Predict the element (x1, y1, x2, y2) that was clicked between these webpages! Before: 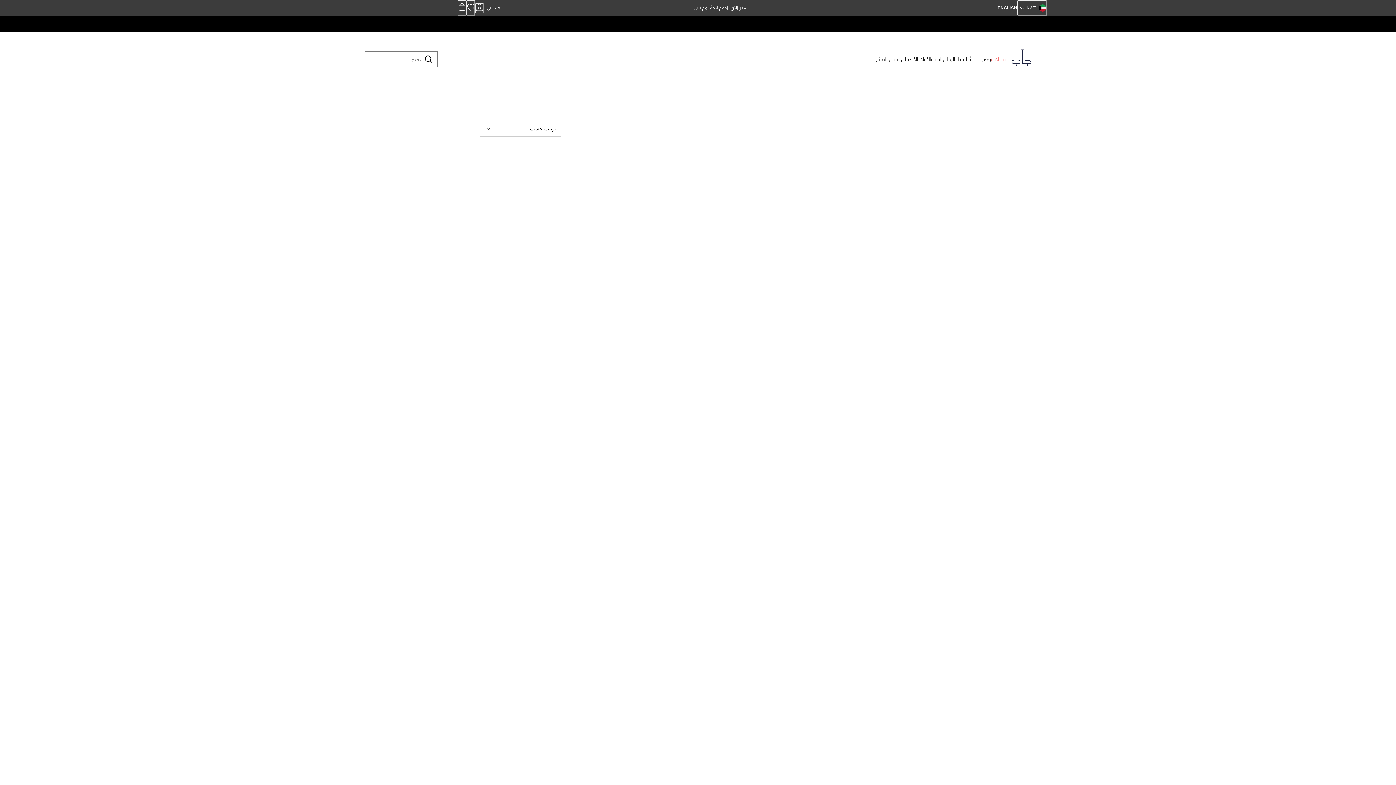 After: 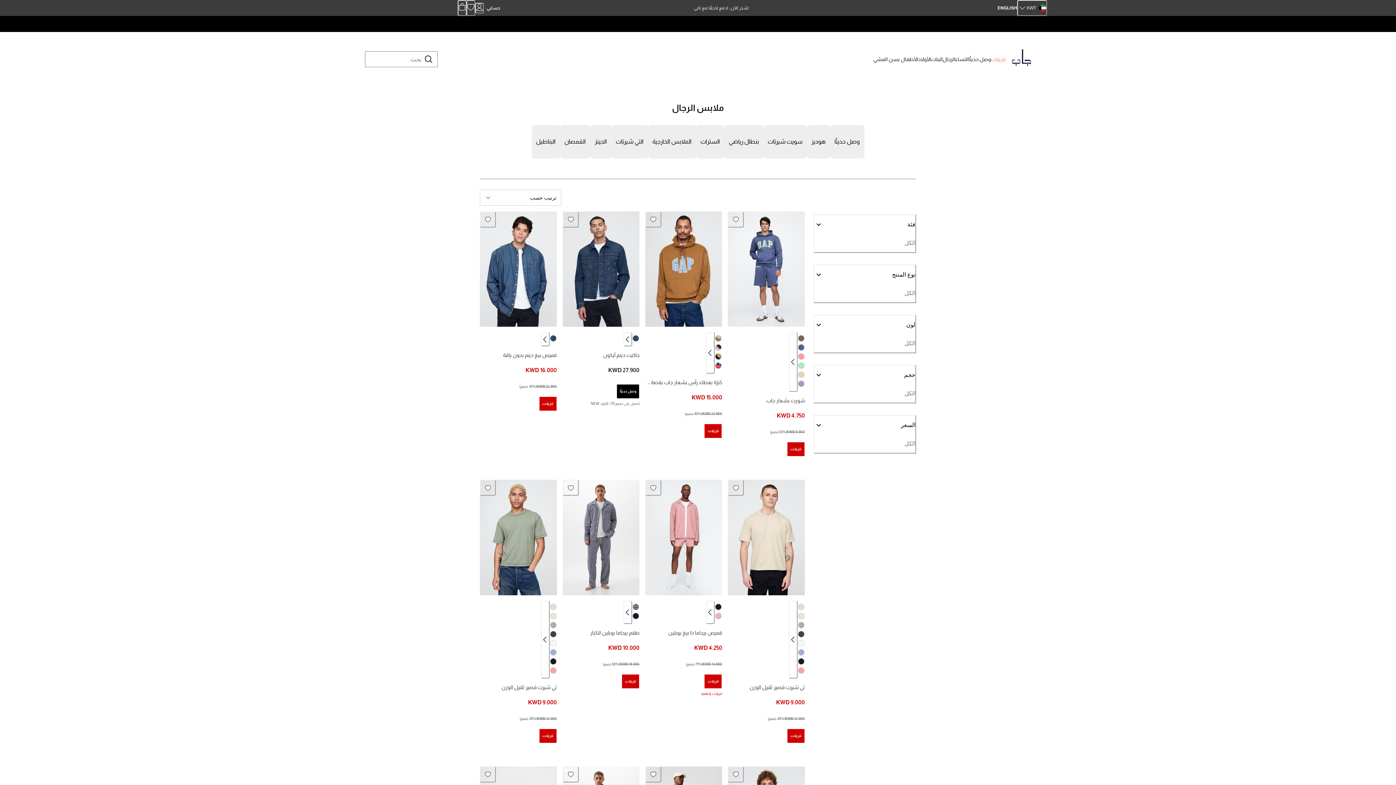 Action: label: الرجال bbox: (942, 53, 955, 65)